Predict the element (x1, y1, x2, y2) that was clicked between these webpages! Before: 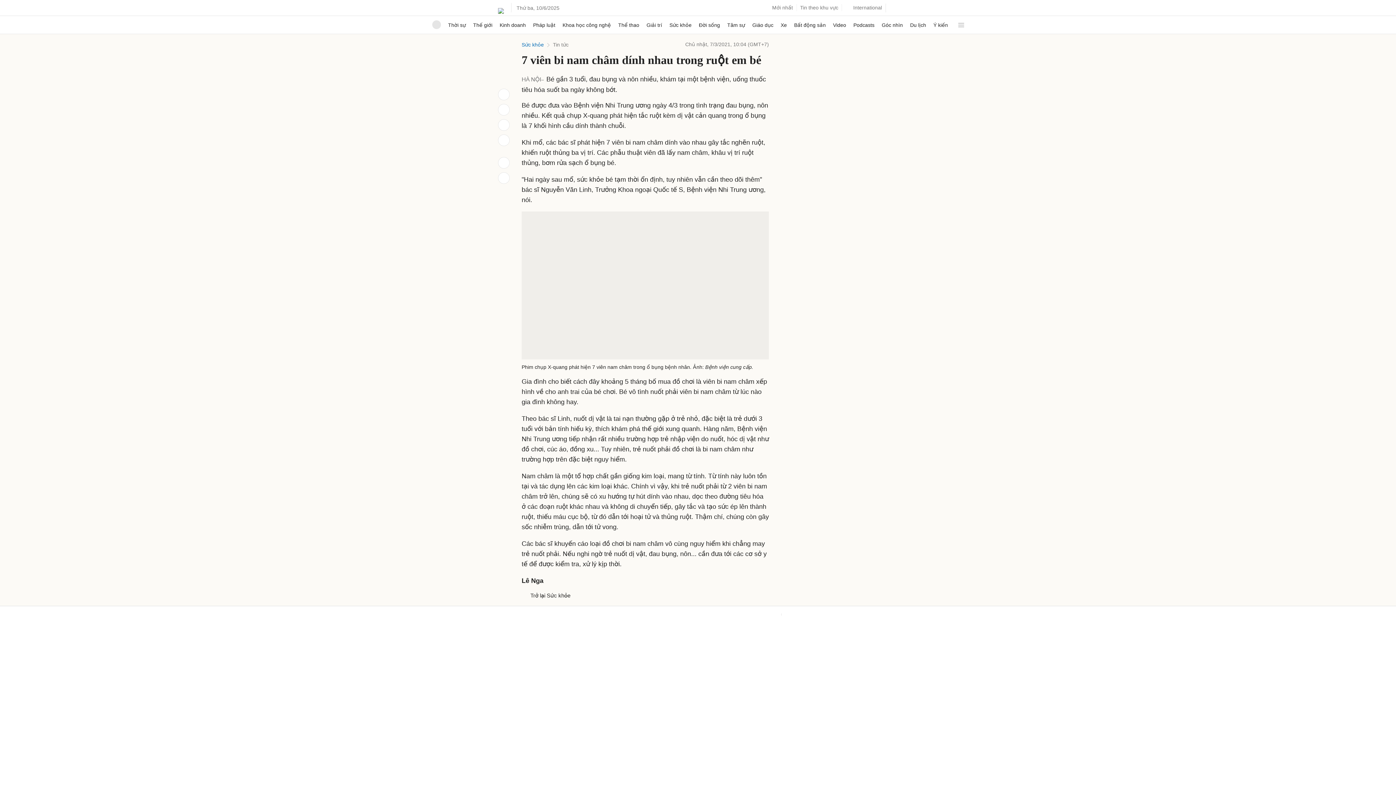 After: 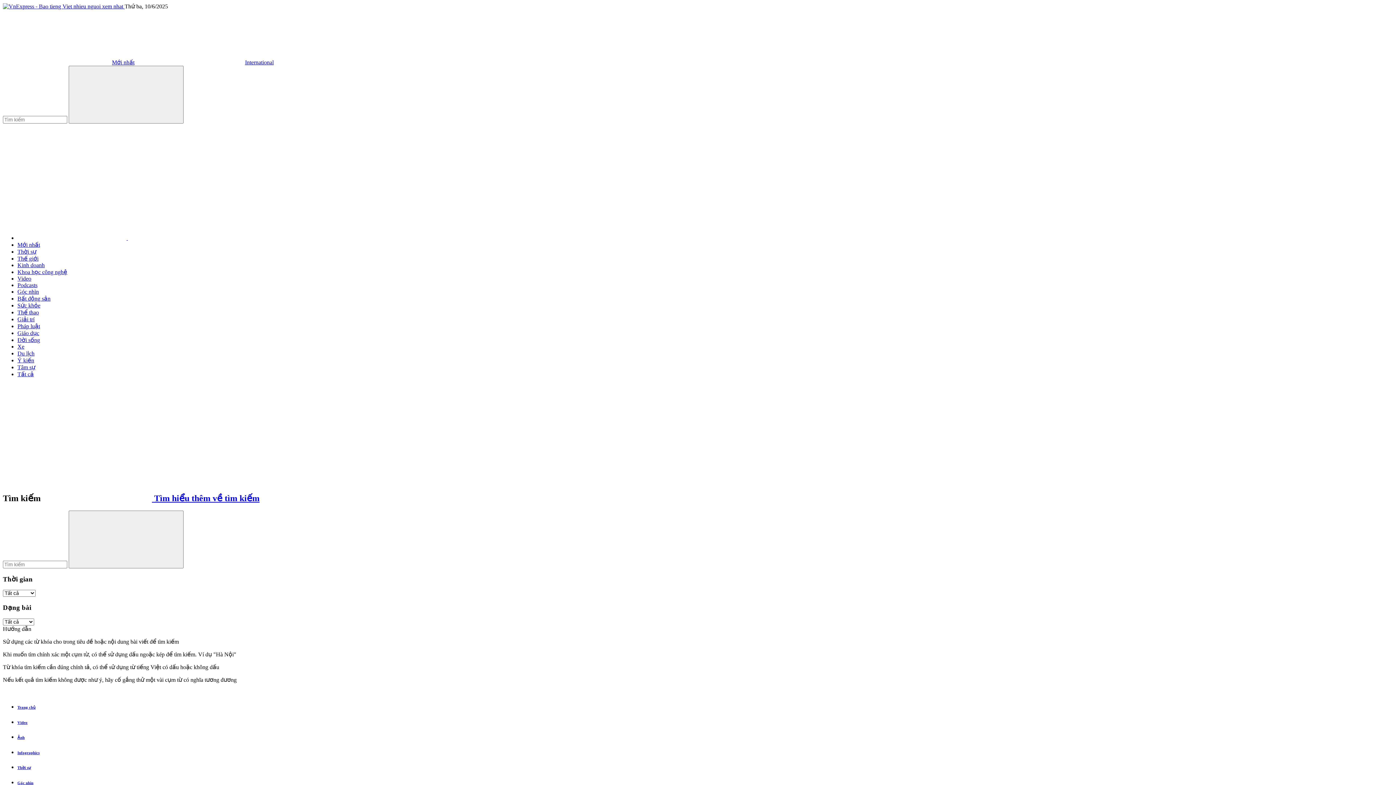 Action: bbox: (890, 4, 898, 12)